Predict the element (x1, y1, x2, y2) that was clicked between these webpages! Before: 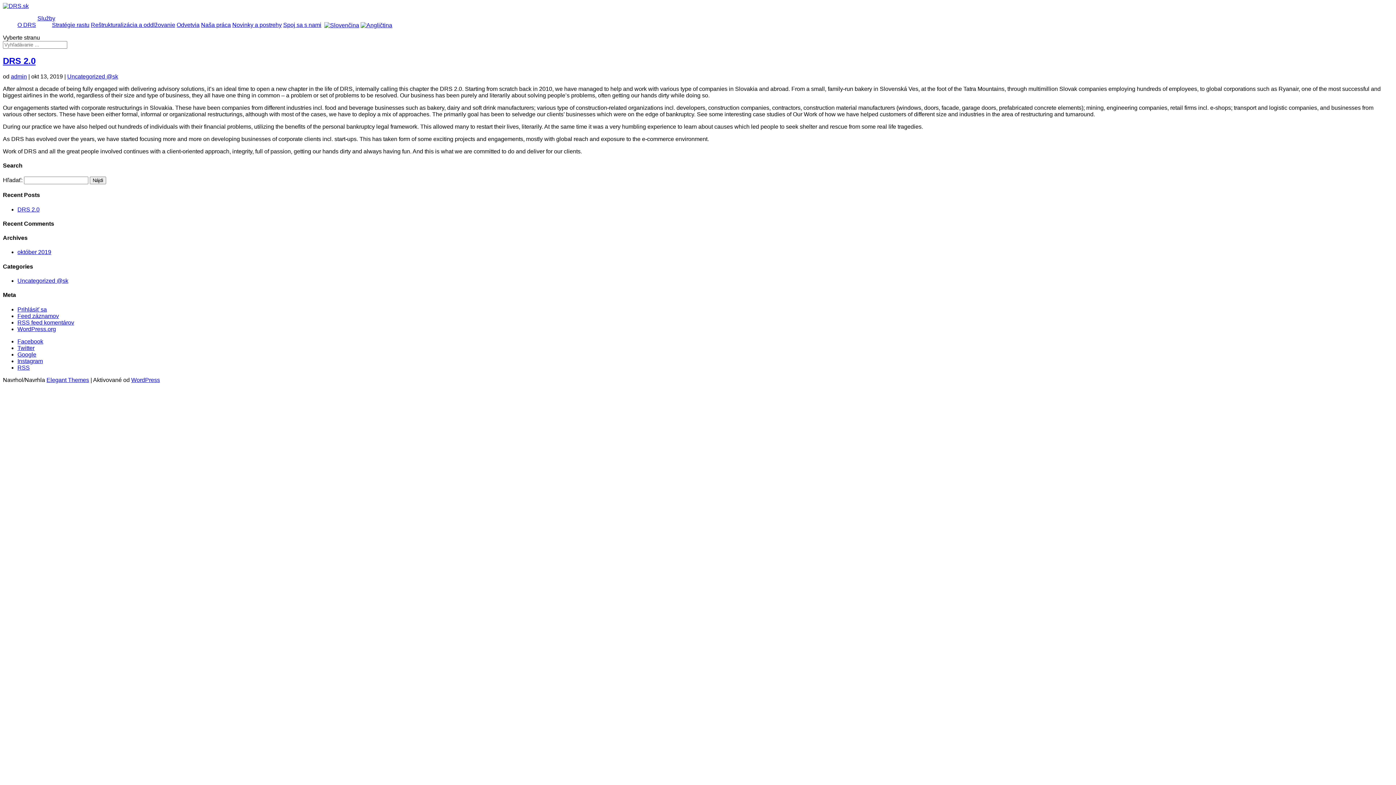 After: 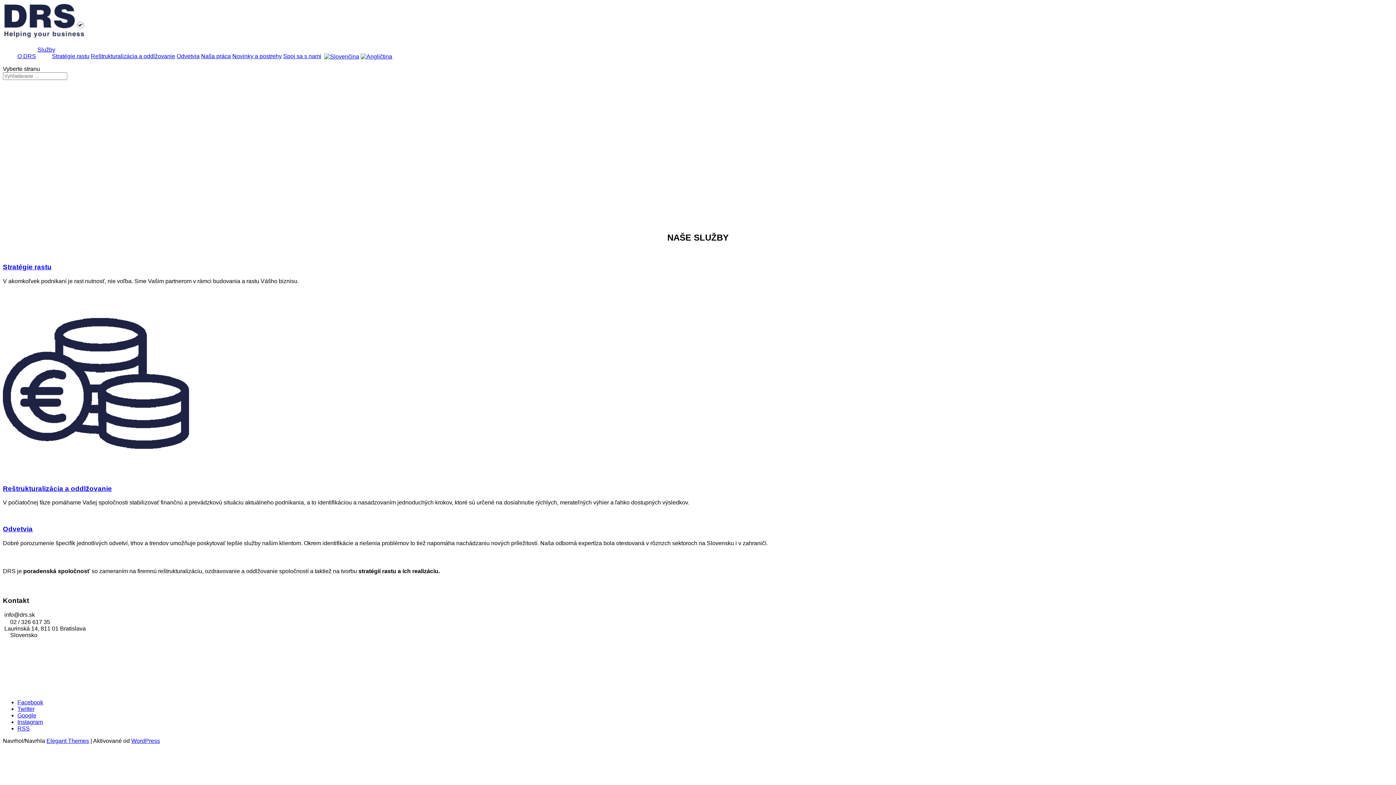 Action: bbox: (37, 15, 55, 21) label: Služby